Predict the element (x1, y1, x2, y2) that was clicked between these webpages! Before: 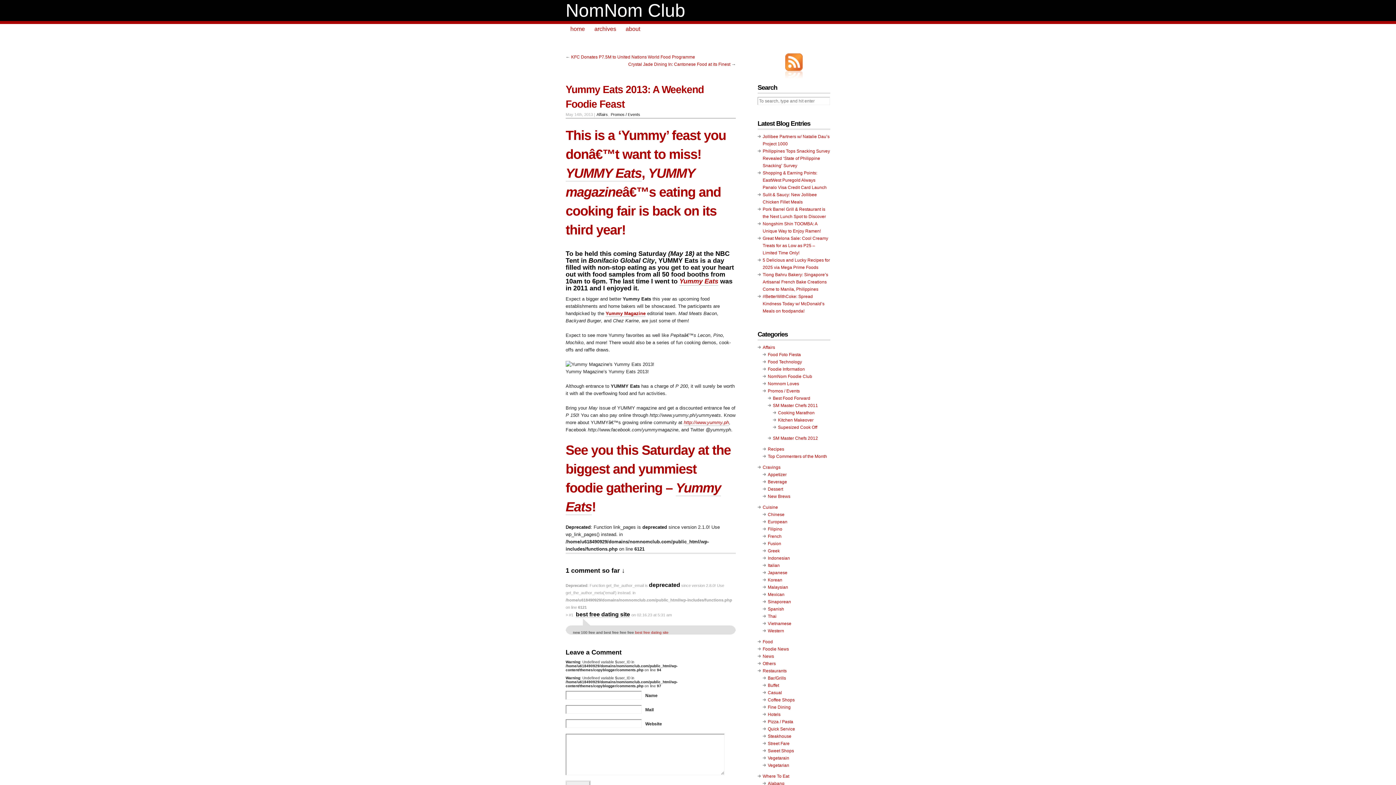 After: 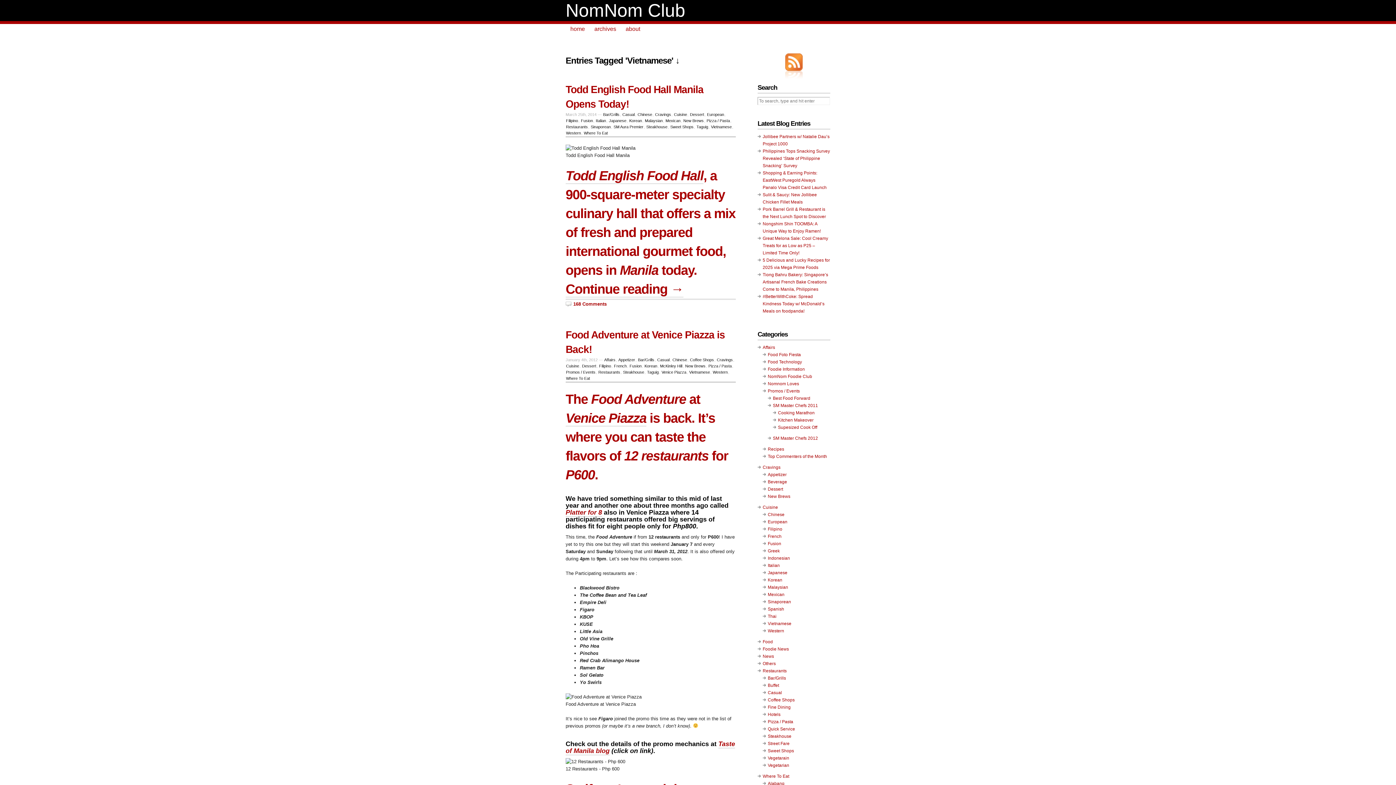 Action: bbox: (768, 621, 791, 626) label: Vietnamese